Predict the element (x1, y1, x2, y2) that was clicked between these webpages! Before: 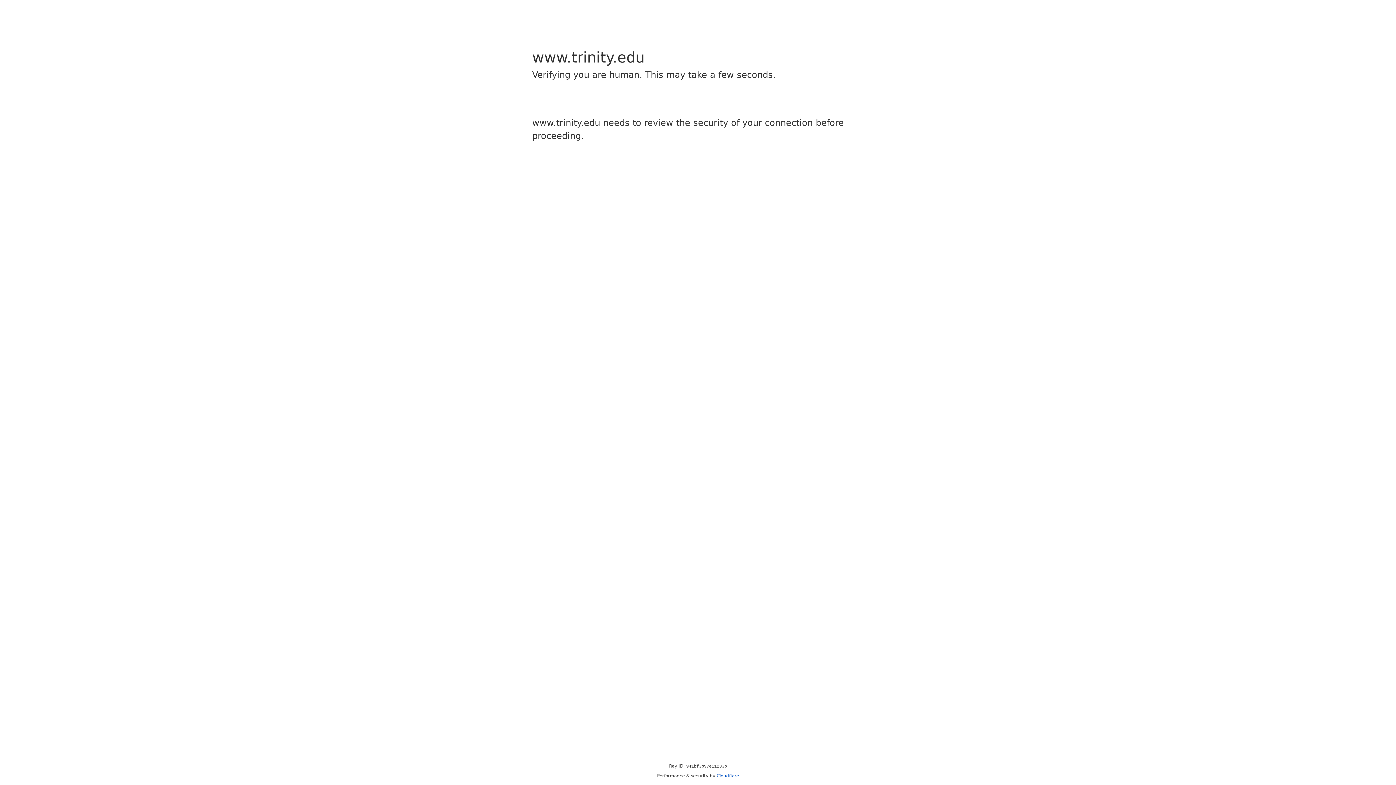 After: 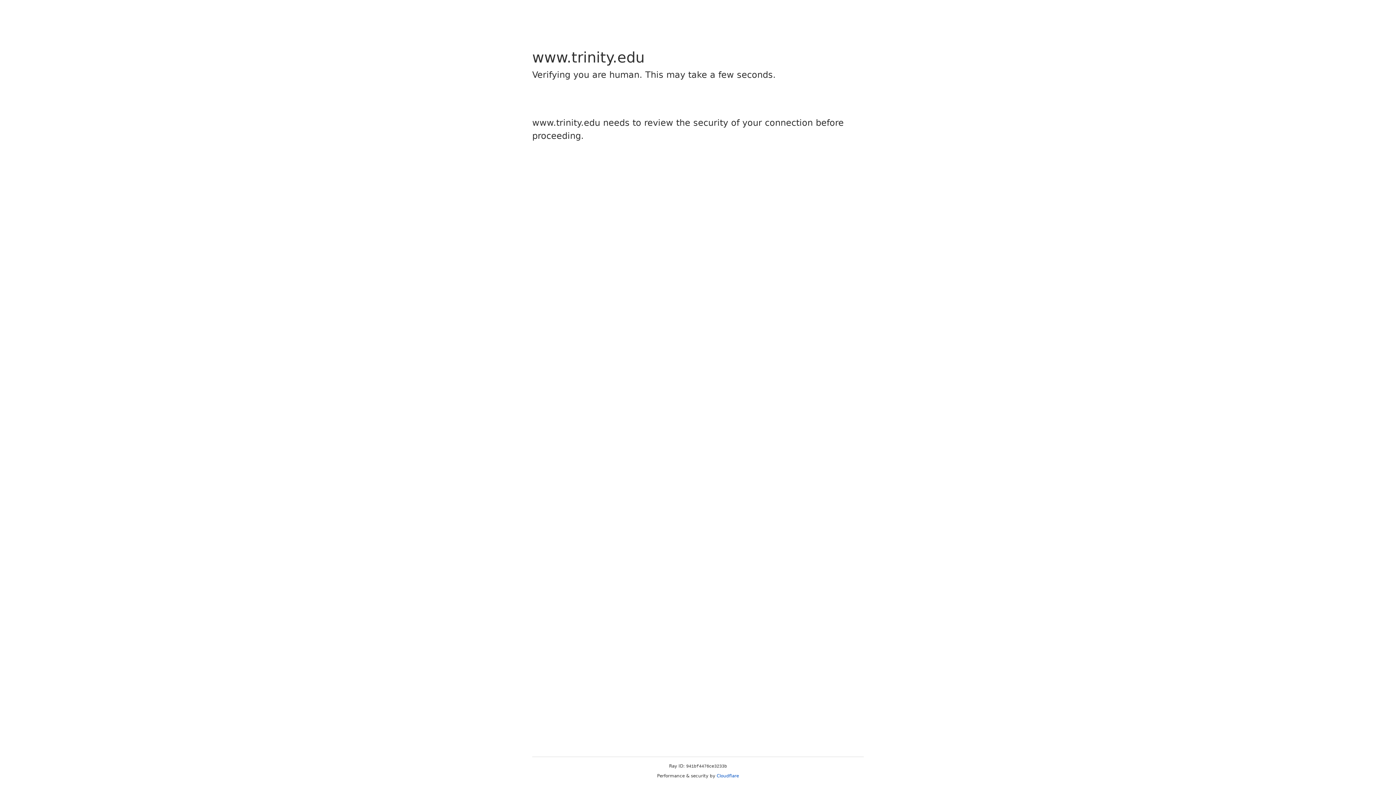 Action: label: Cloudflare bbox: (716, 773, 739, 778)